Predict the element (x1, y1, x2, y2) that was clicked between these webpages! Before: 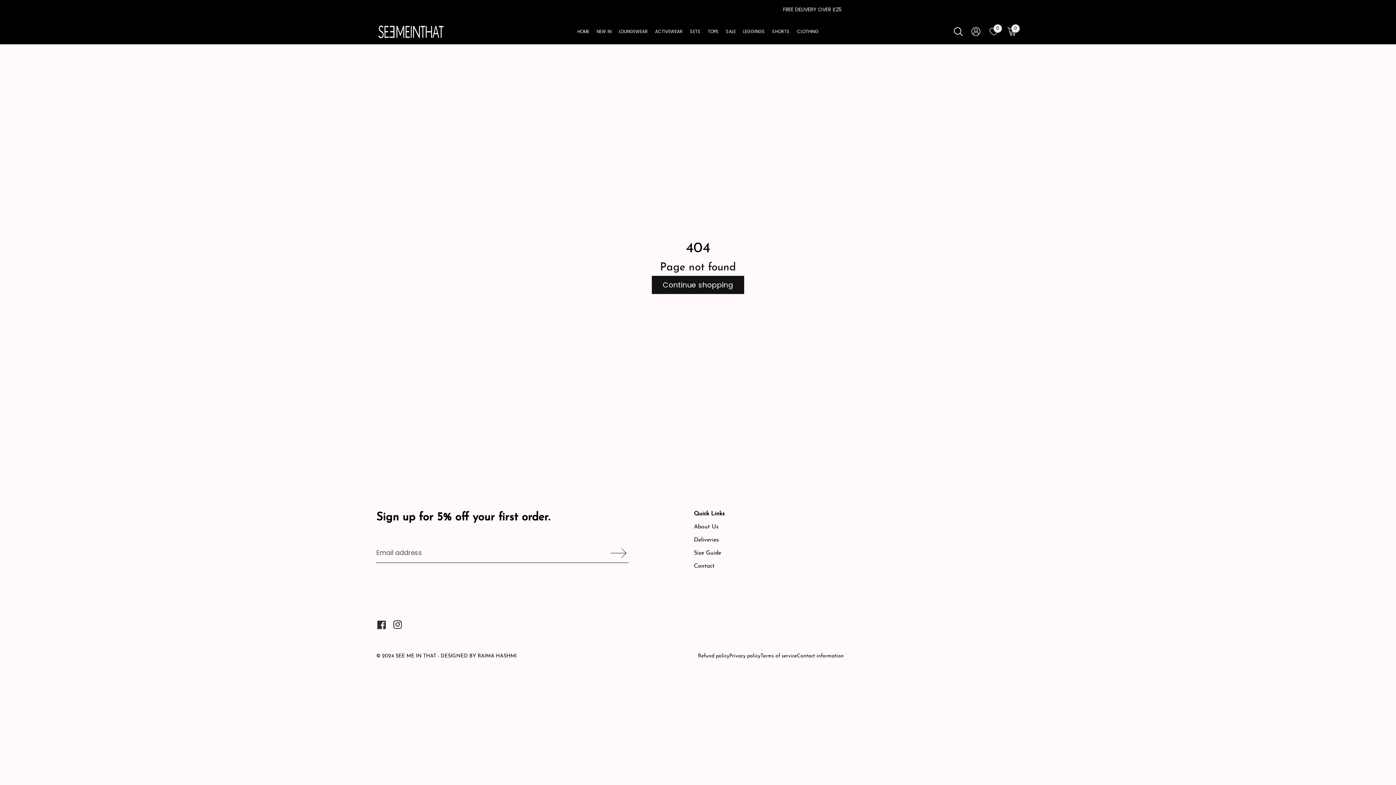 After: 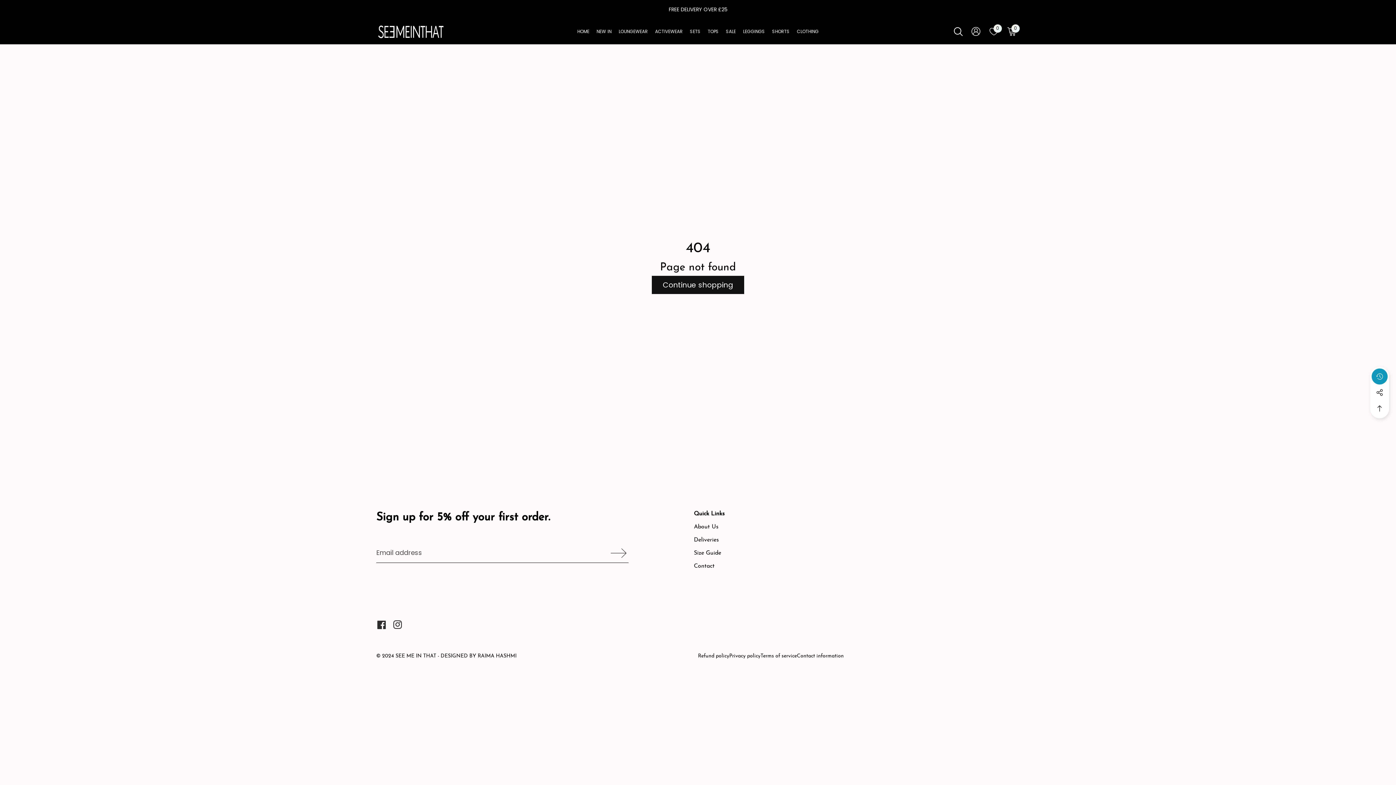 Action: bbox: (729, 648, 760, 665) label: Privacy policy